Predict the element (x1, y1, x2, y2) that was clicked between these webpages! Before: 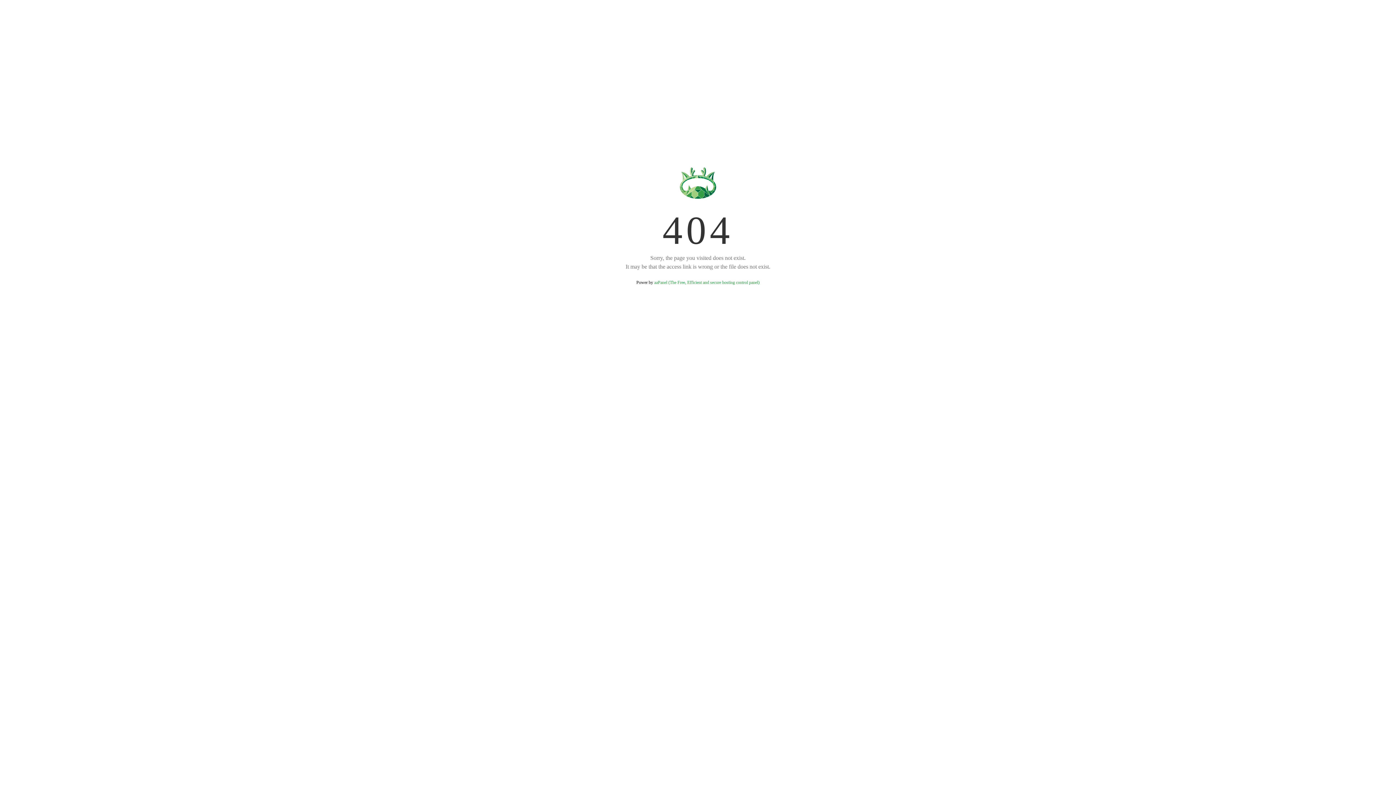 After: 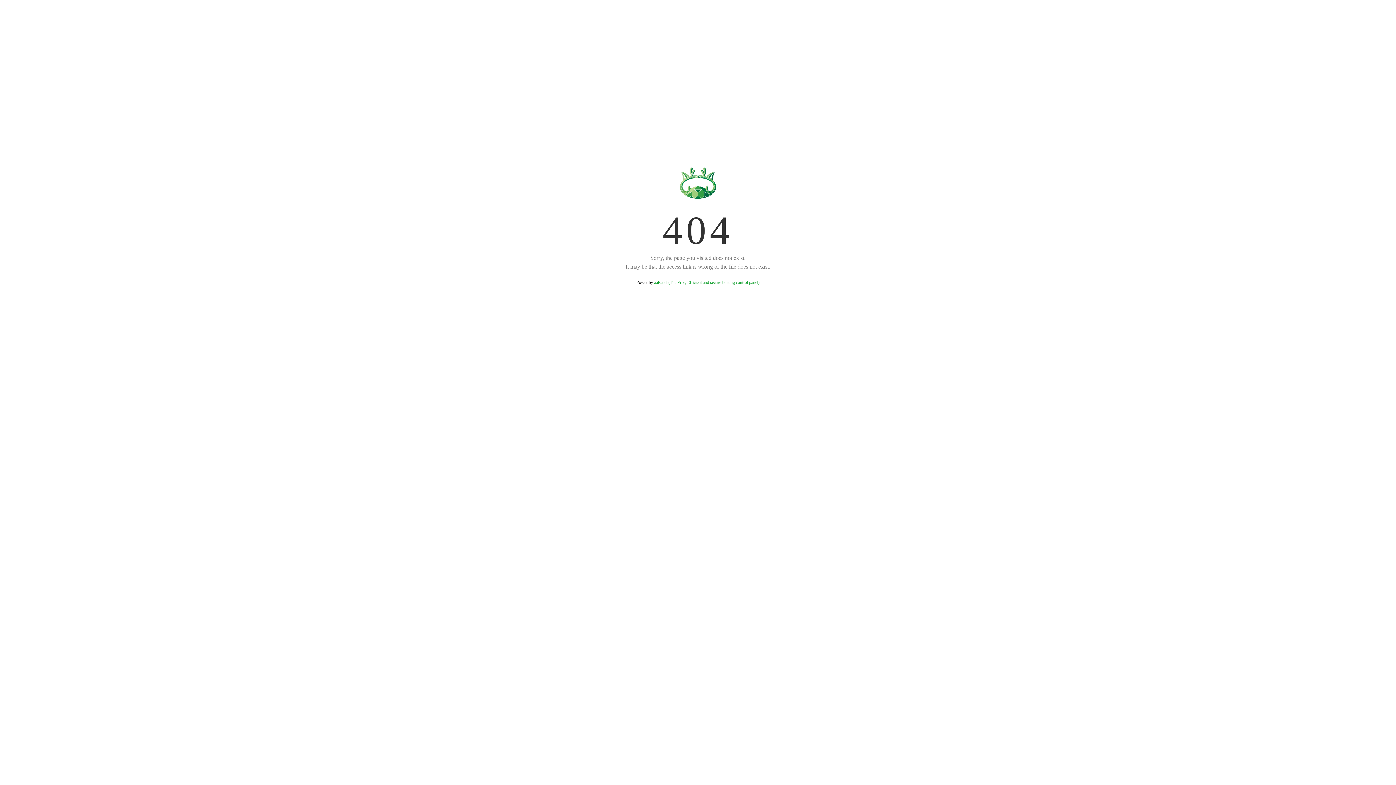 Action: label: aaPanel (The Free, Efficient and secure hosting control panel) bbox: (654, 280, 759, 285)